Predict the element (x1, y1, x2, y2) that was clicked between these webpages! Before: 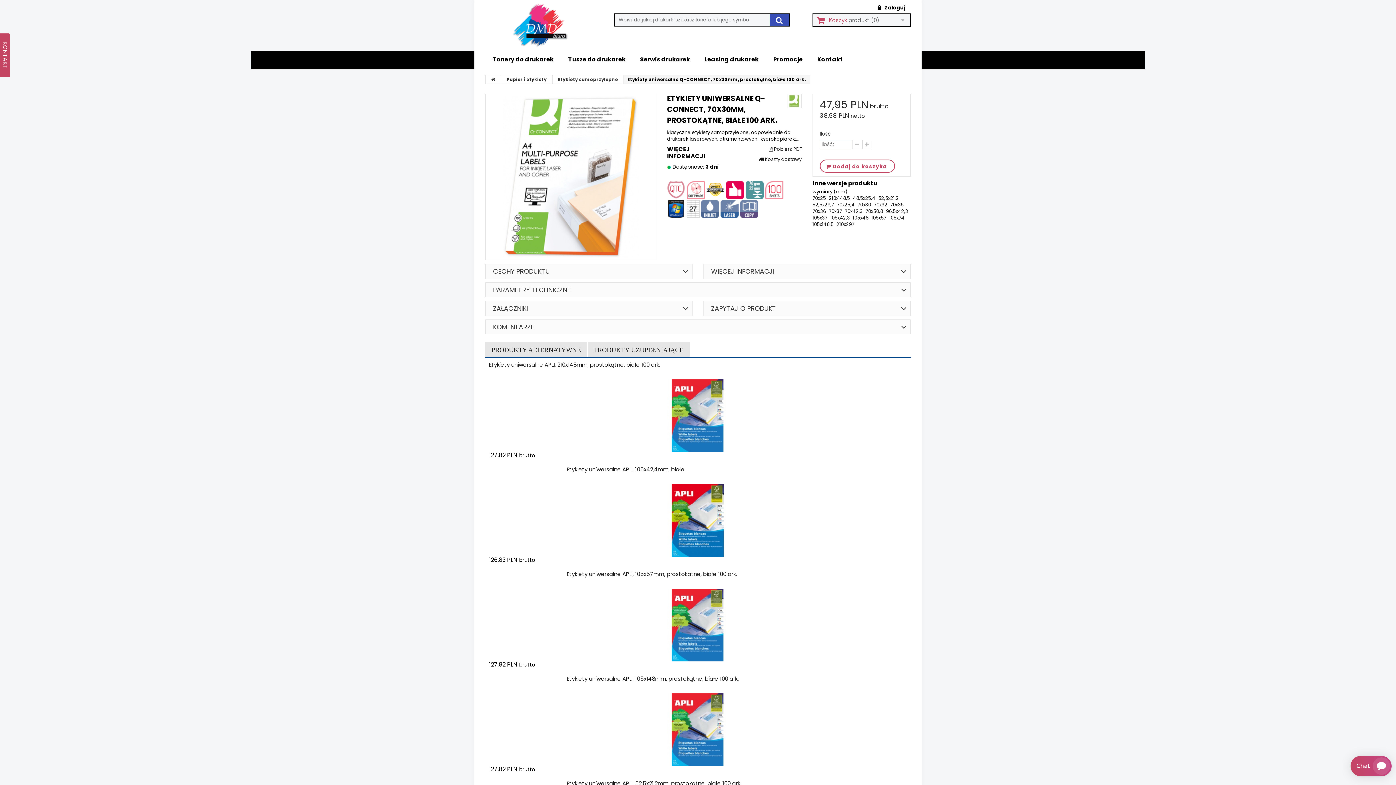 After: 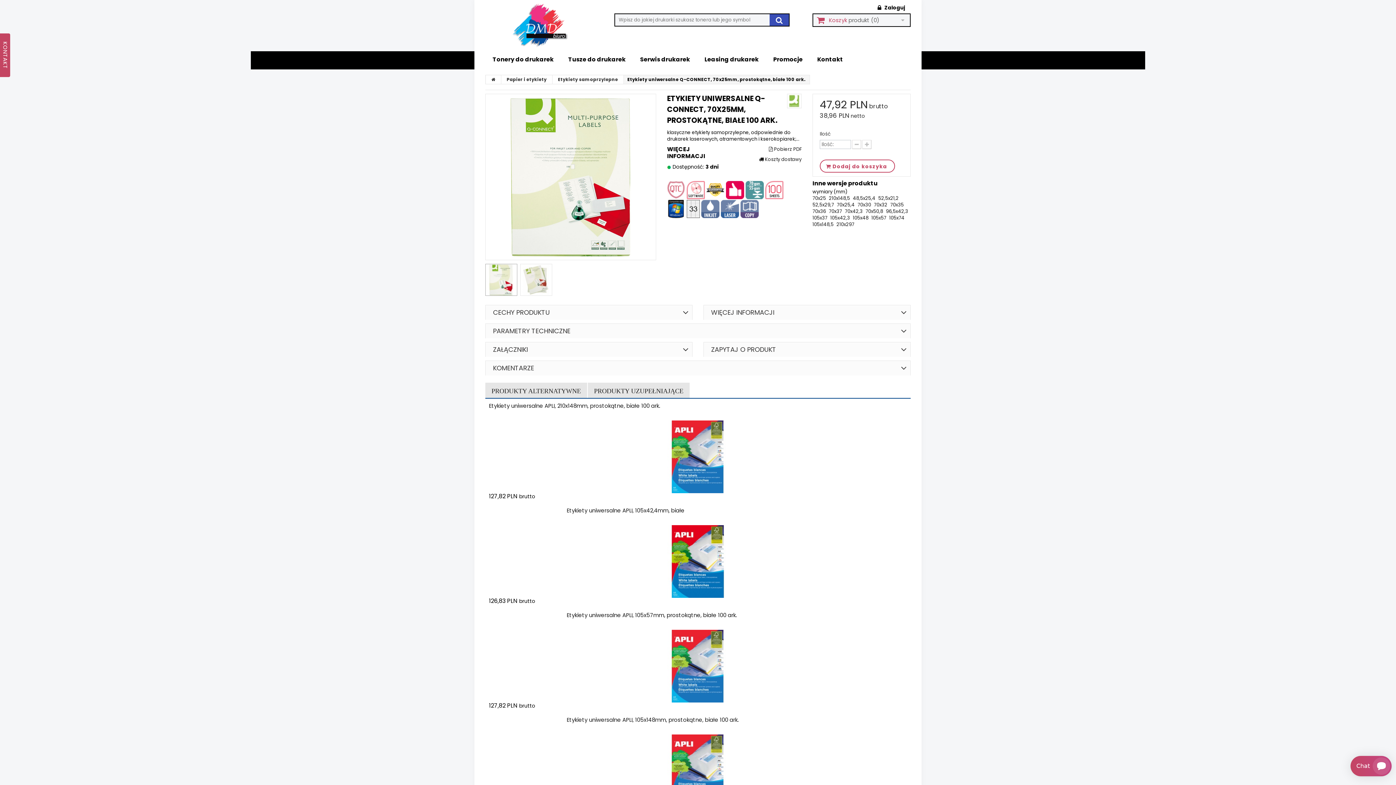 Action: label: 70x25  bbox: (812, 194, 827, 201)